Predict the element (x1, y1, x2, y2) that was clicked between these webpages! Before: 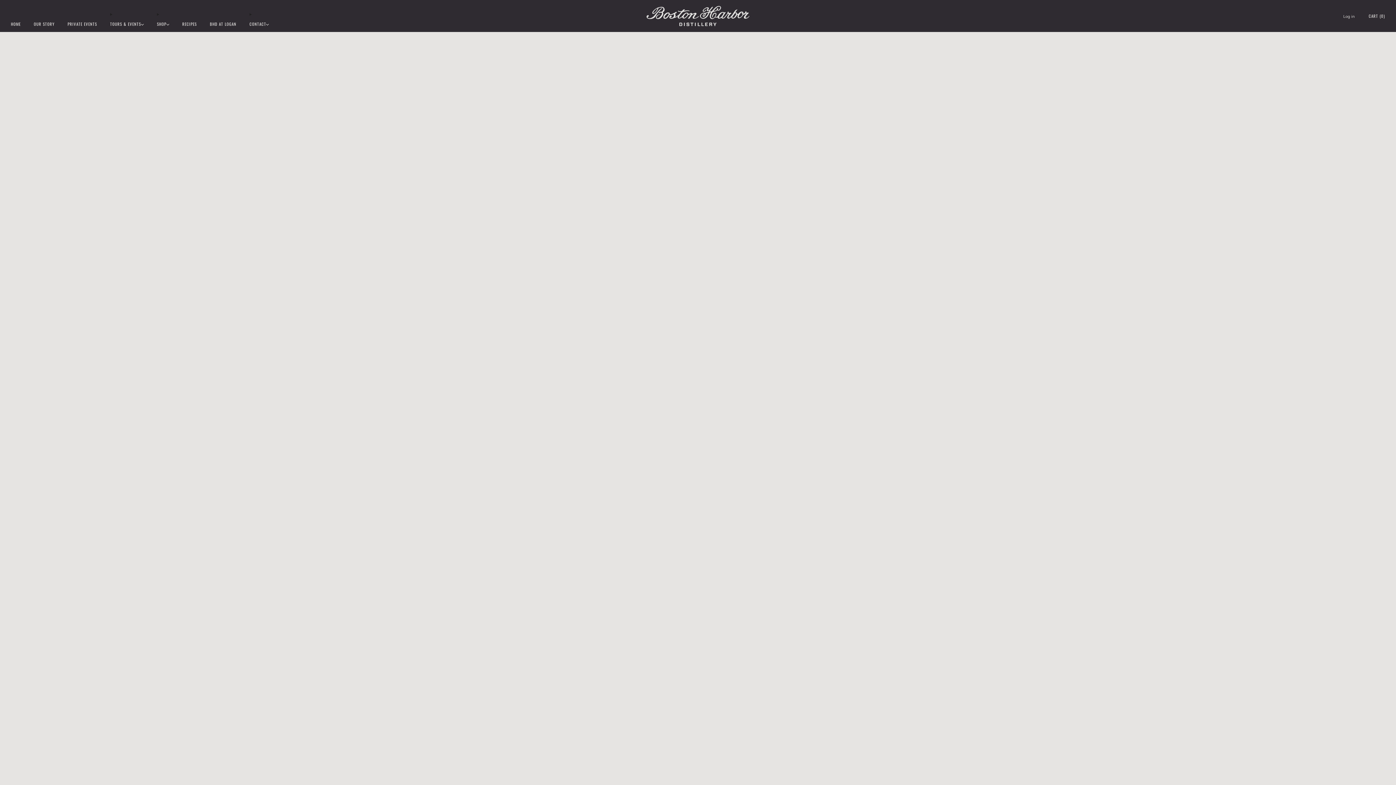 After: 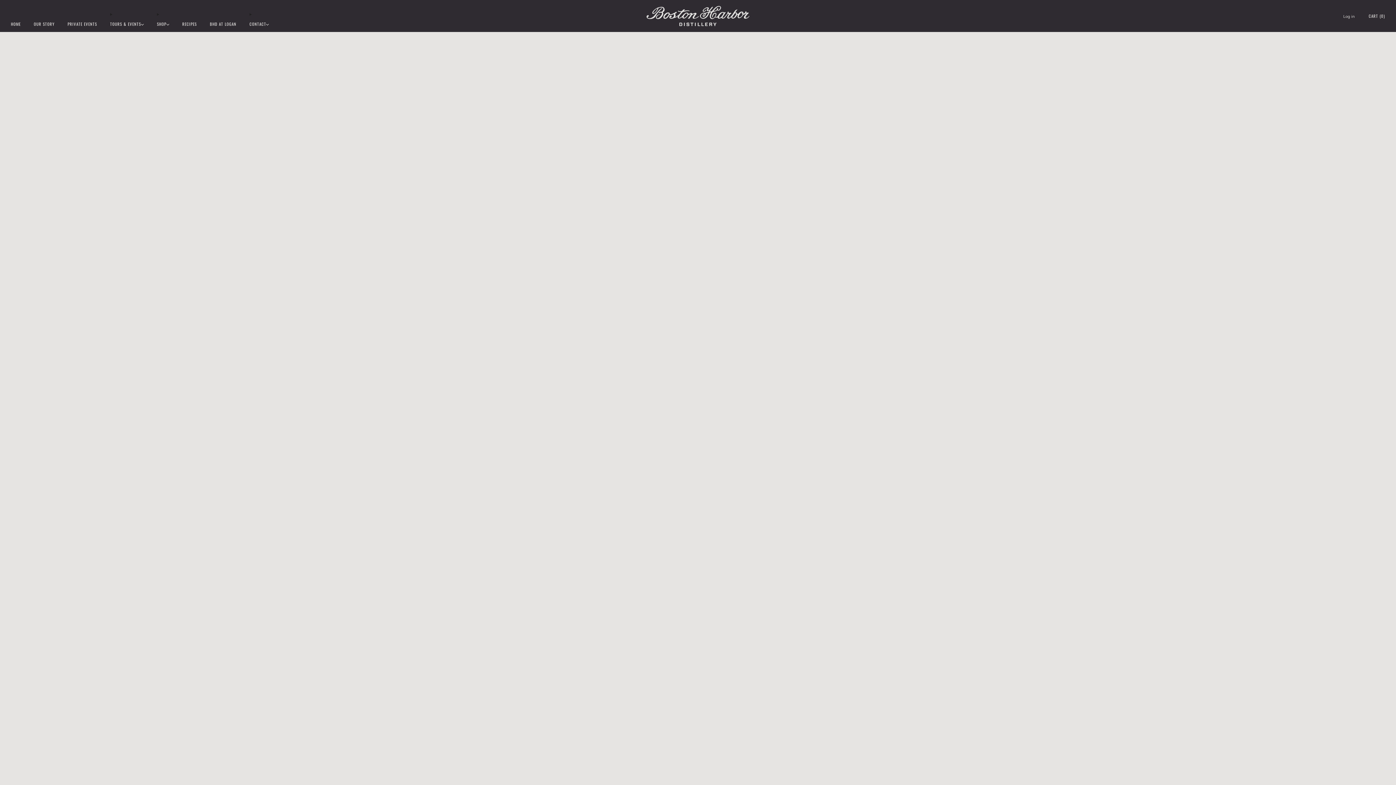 Action: bbox: (67, 18, 97, 30) label: PRIVATE EVENTS